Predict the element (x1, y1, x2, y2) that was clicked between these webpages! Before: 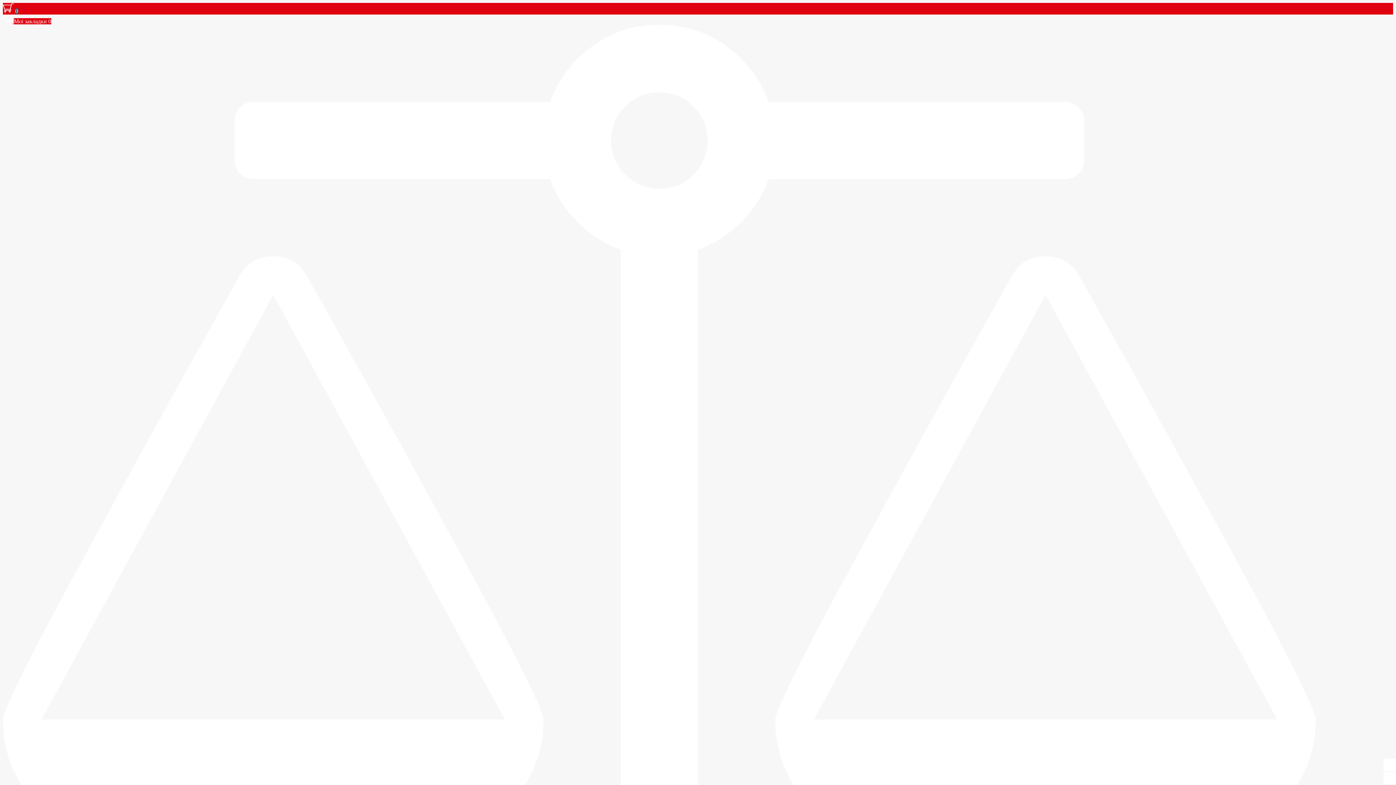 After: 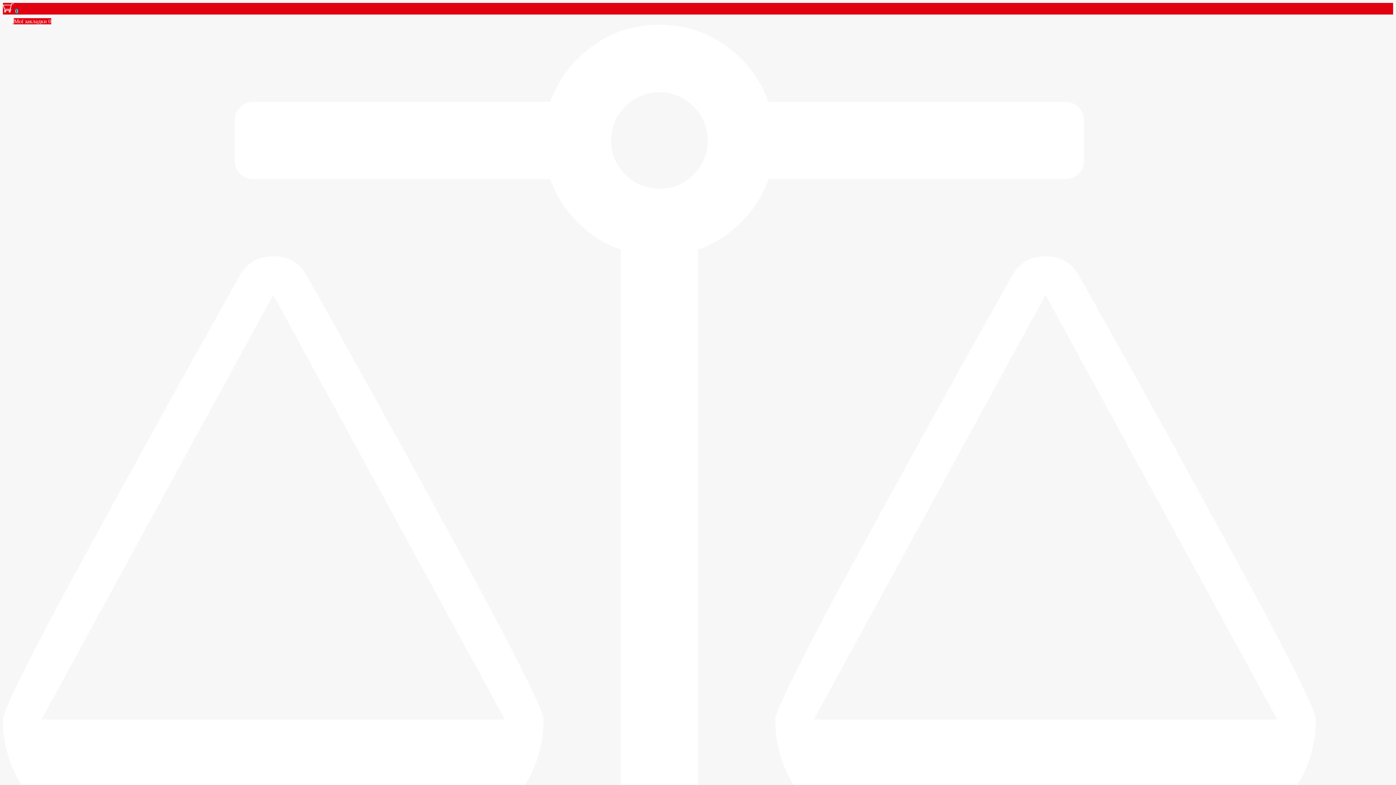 Action: bbox: (2, 24, 1393, 1114) label:  Порівняння товарів 0